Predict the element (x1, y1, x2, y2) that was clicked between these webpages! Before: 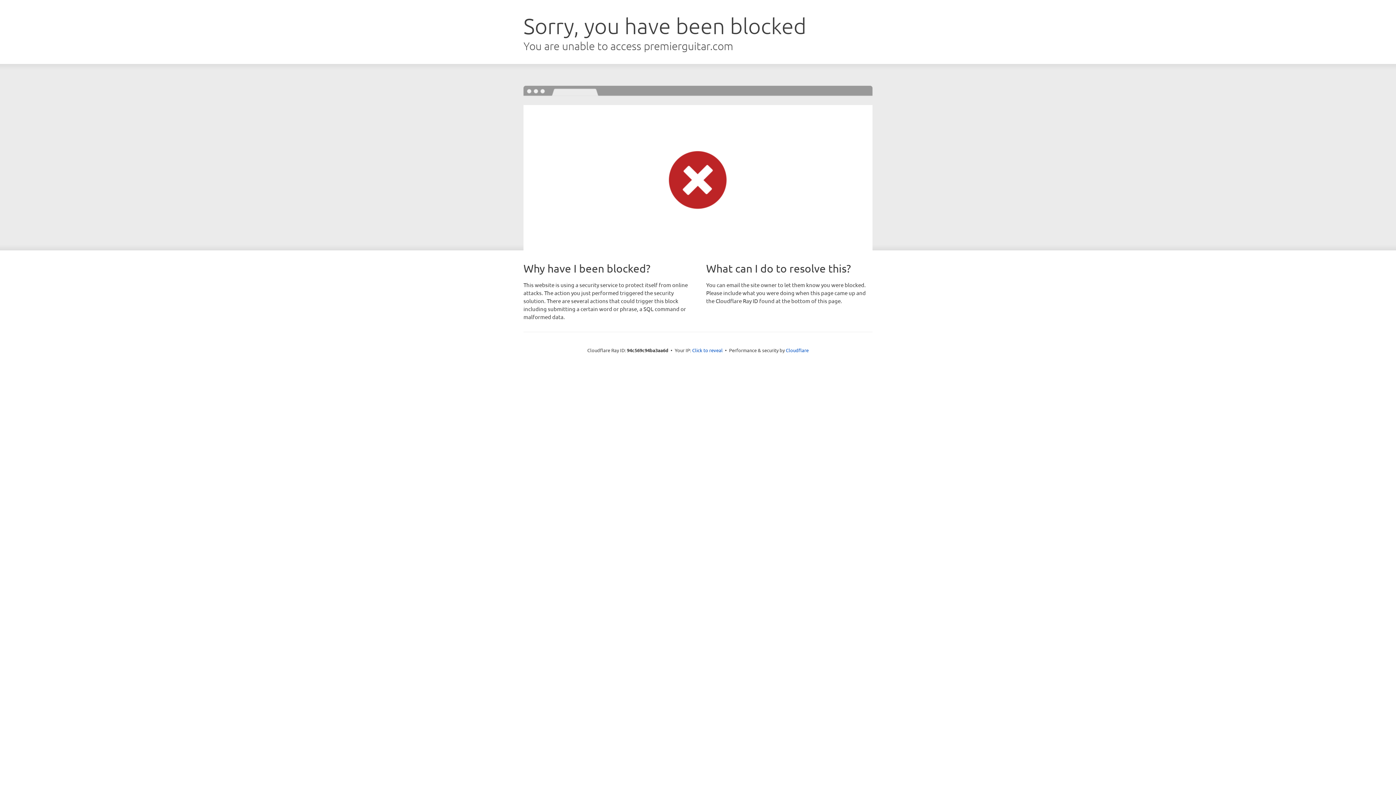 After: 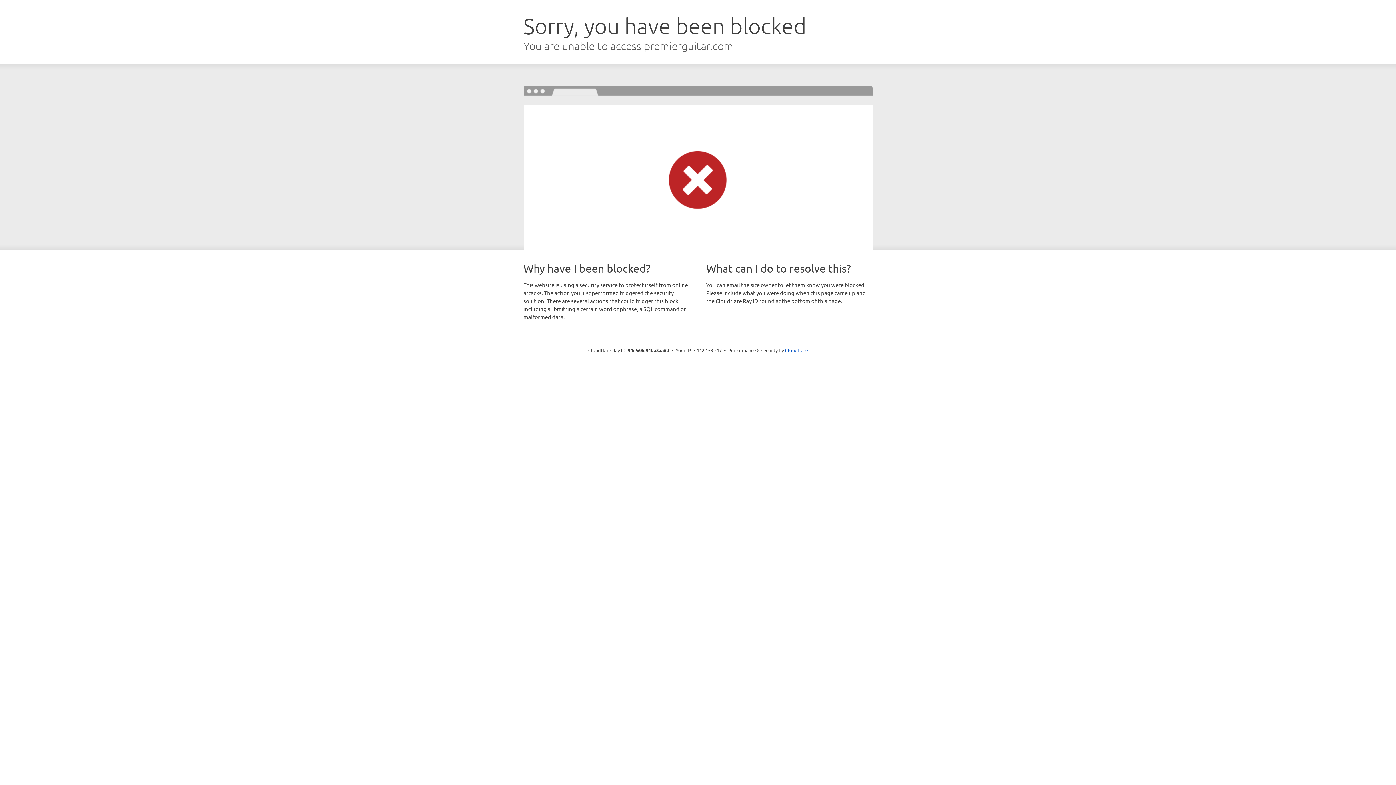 Action: label: Click to reveal bbox: (692, 346, 722, 353)